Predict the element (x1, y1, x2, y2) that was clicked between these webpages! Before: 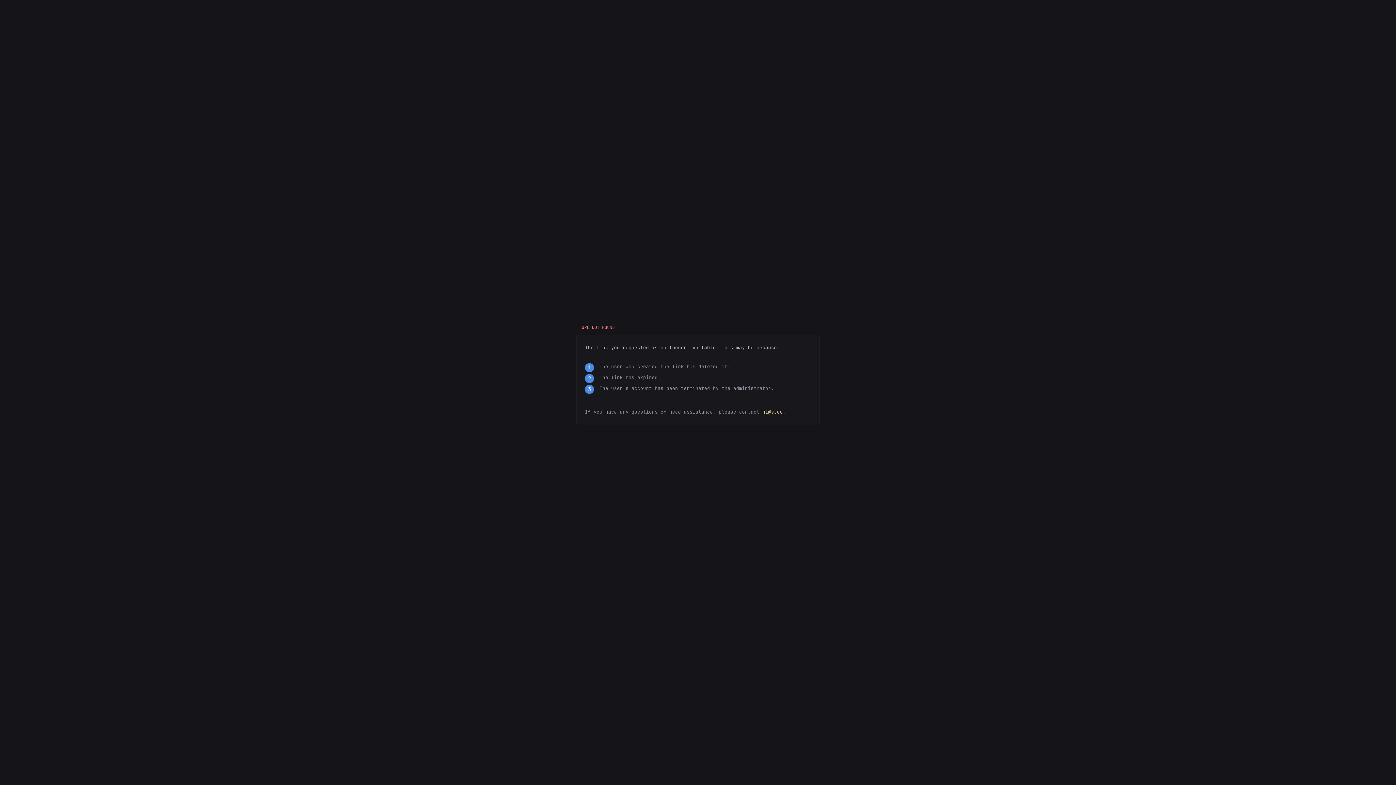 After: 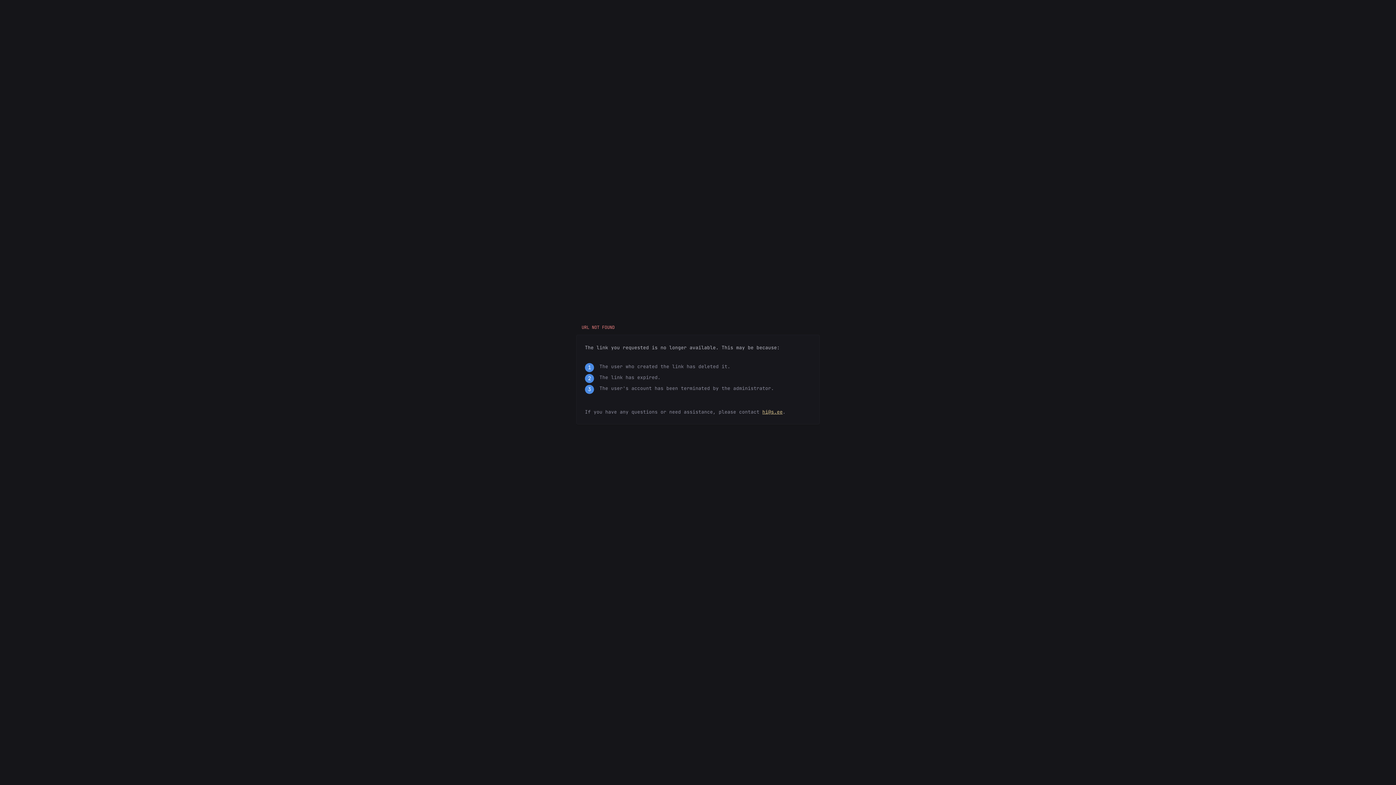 Action: bbox: (762, 409, 782, 415) label: hi@s.ee